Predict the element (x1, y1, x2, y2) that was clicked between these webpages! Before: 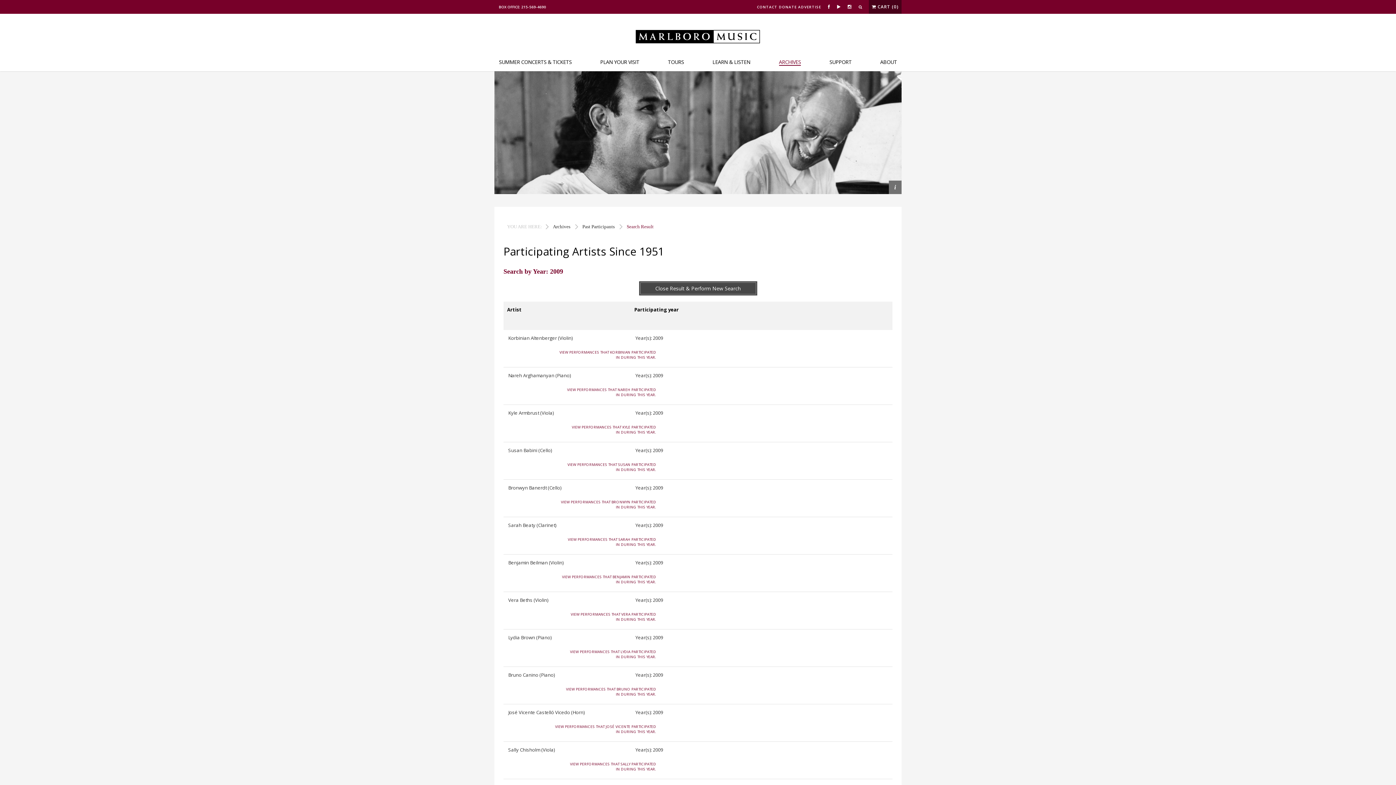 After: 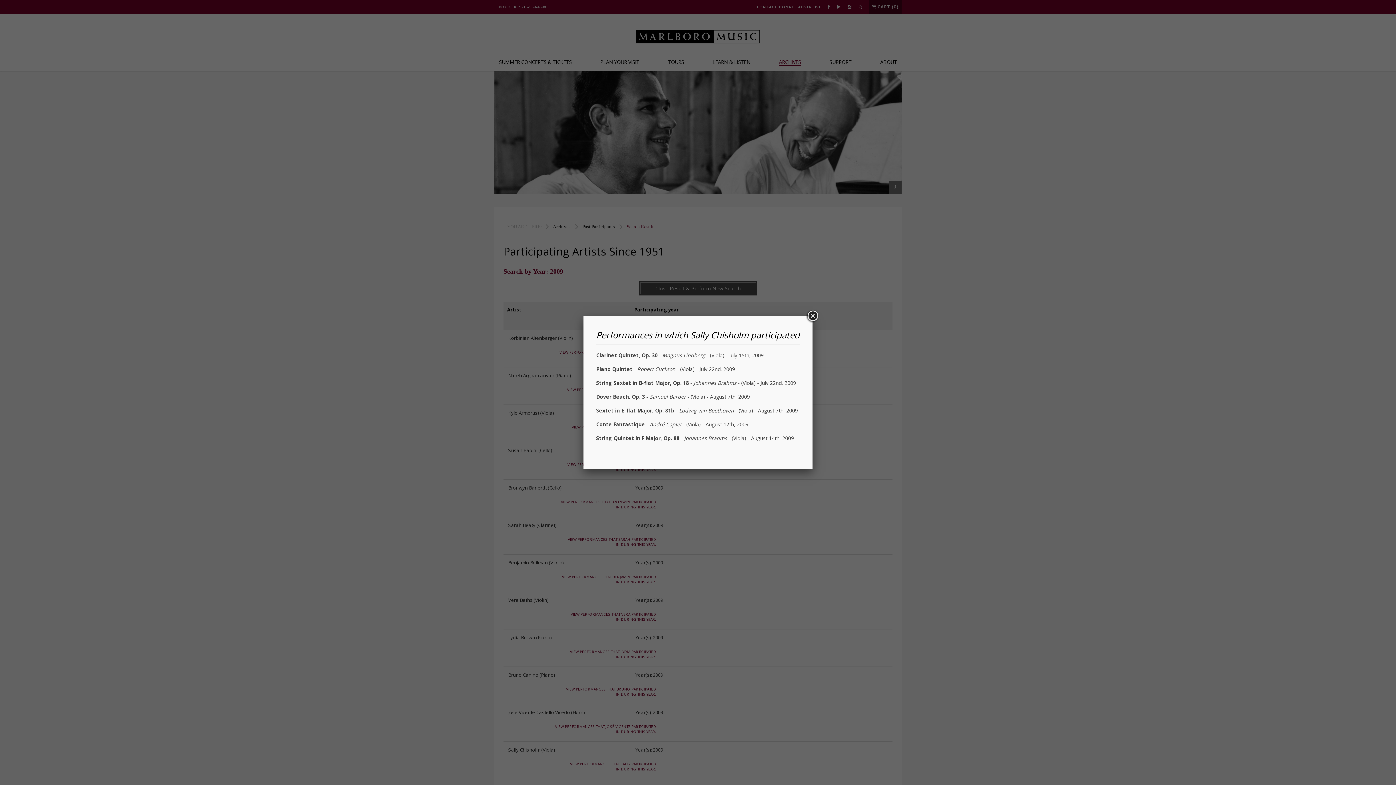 Action: label: VIEW PERFORMANCES THAT SALLY PARTICIPATED
IN DURING THIS YEAR. bbox: (566, 758, 660, 775)